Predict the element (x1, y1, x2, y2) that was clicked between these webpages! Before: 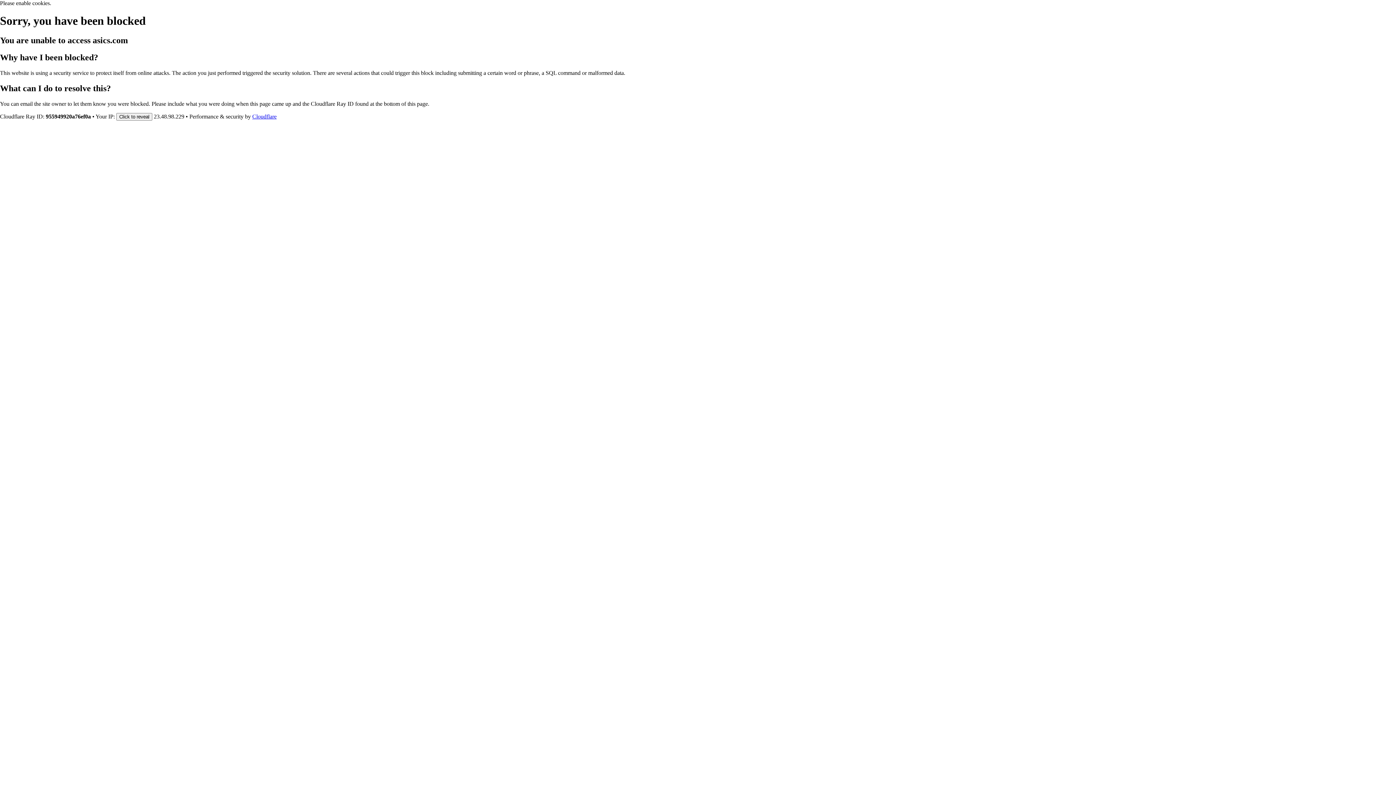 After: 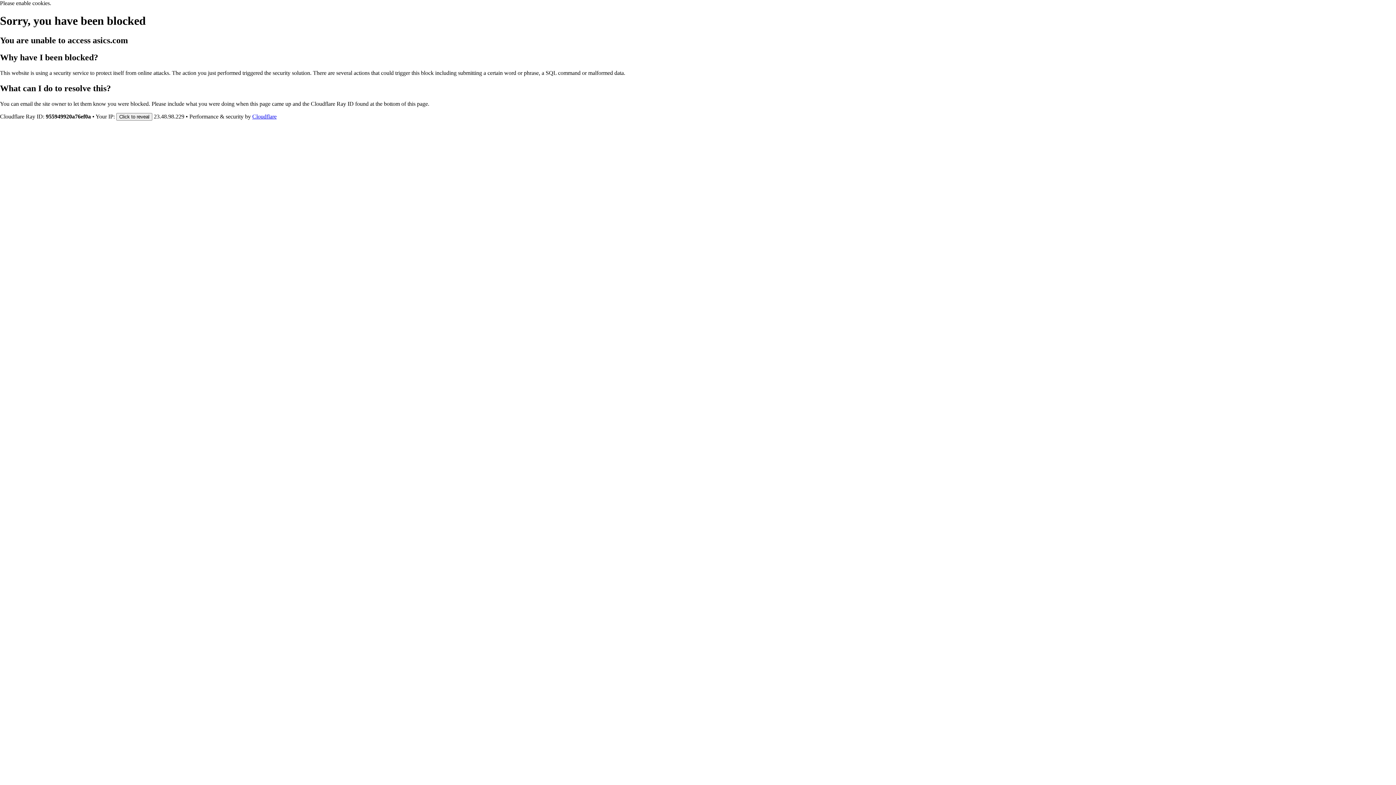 Action: bbox: (252, 113, 276, 119) label: Cloudflare